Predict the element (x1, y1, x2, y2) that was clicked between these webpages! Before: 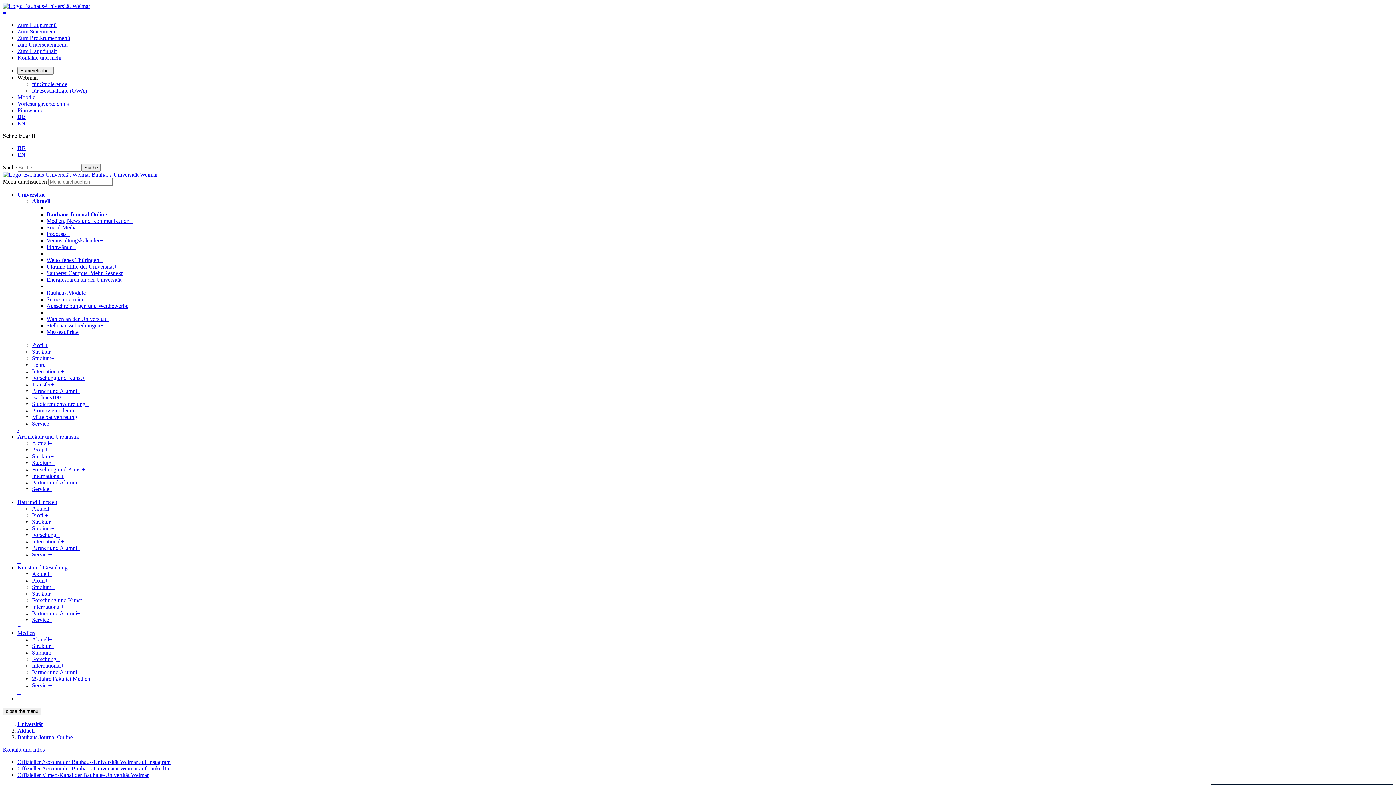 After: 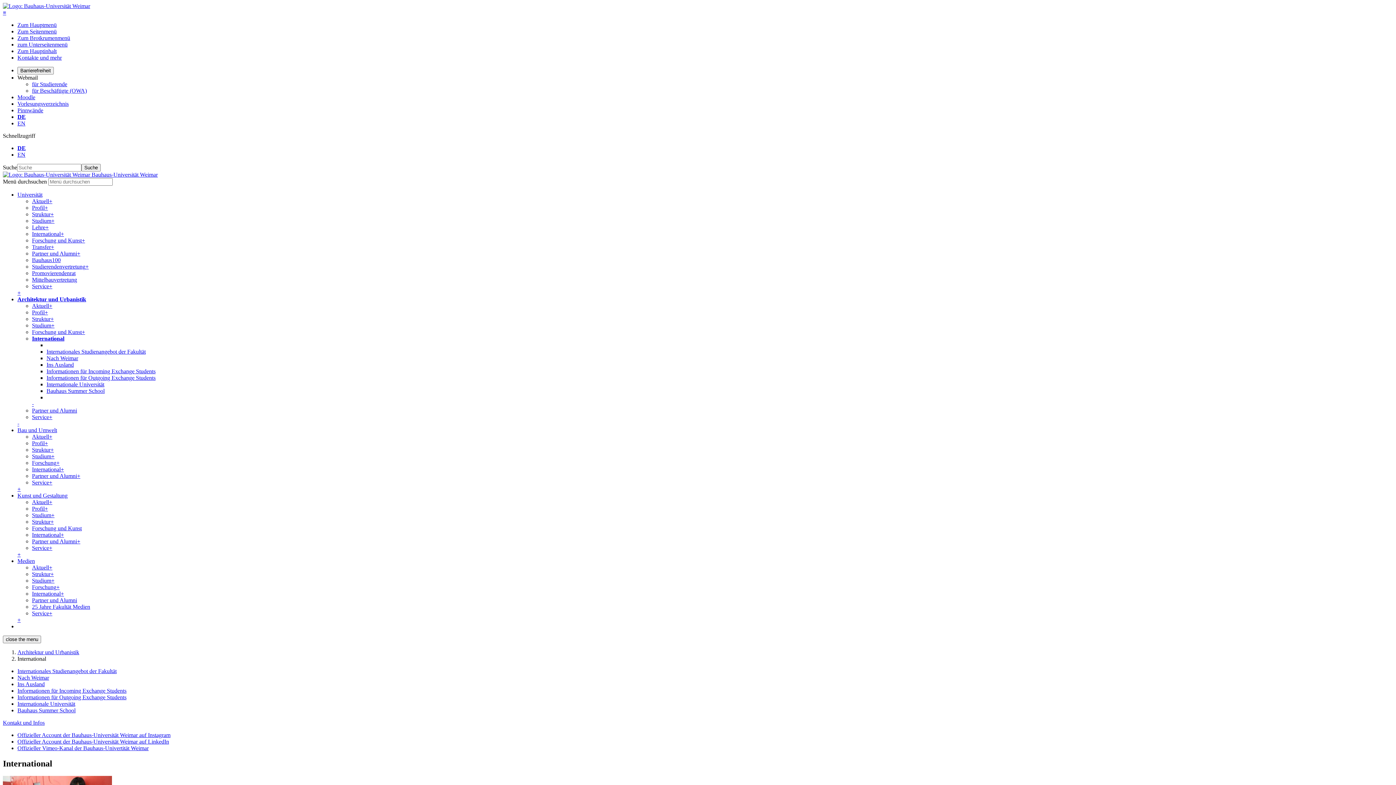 Action: bbox: (32, 473, 60, 479) label: International